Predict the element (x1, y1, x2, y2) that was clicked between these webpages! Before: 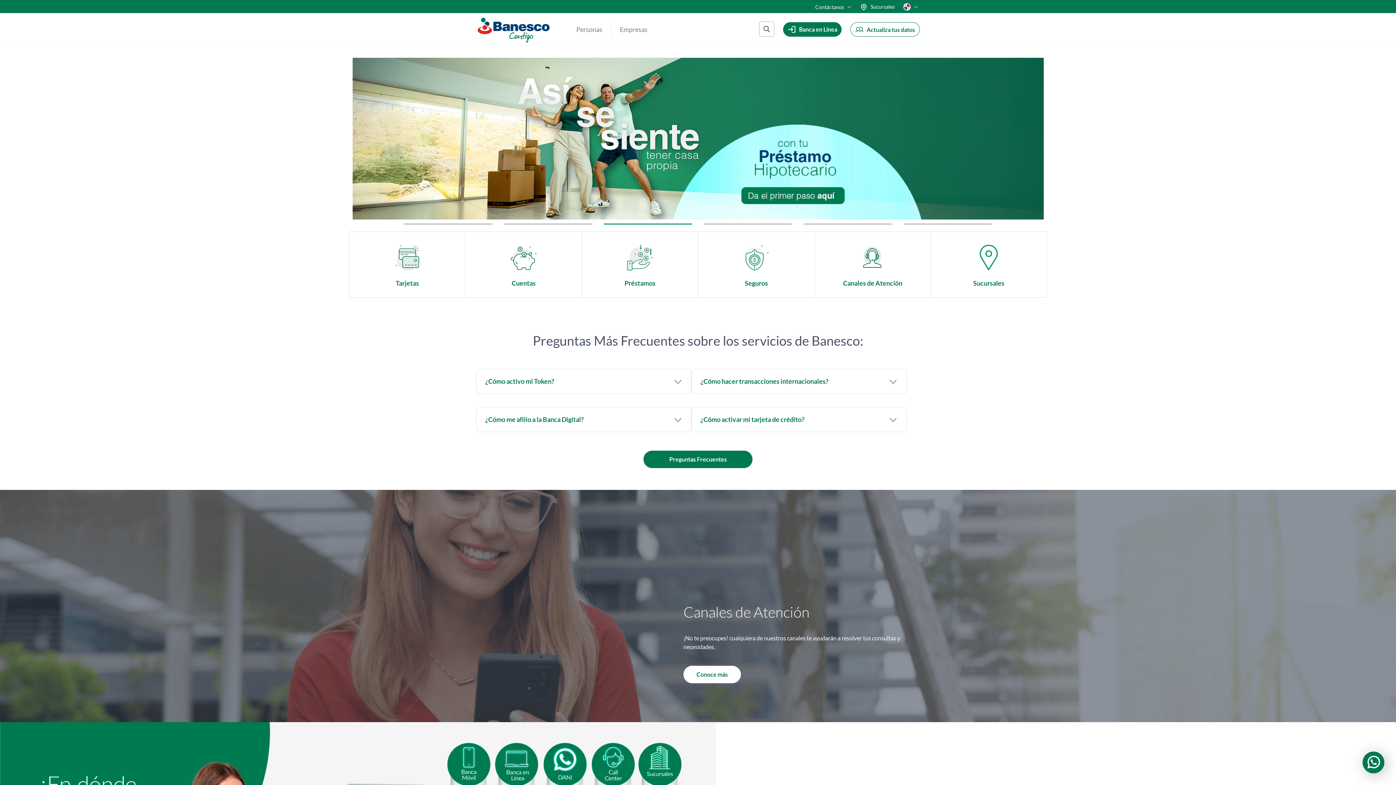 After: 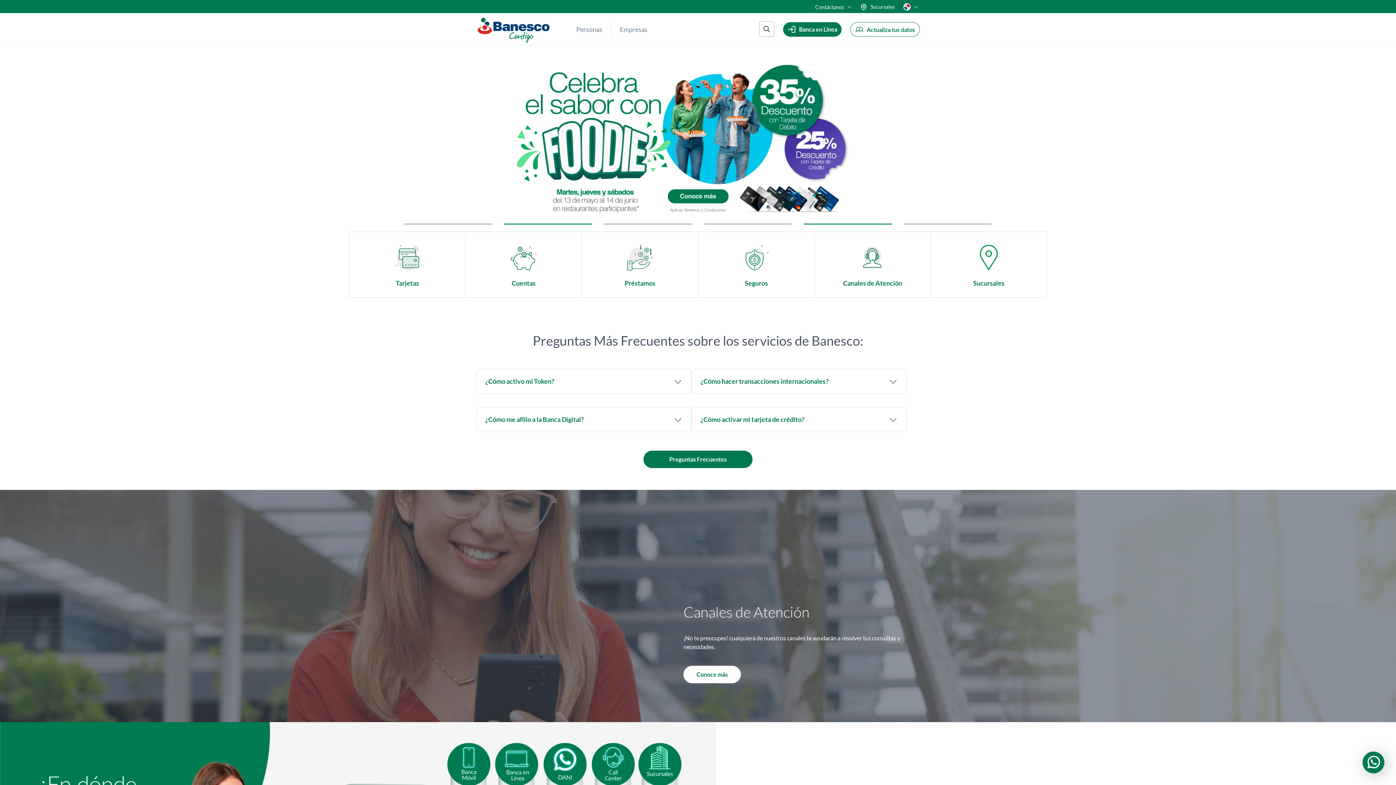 Action: bbox: (804, 223, 892, 224) label: Activación Banca Digital